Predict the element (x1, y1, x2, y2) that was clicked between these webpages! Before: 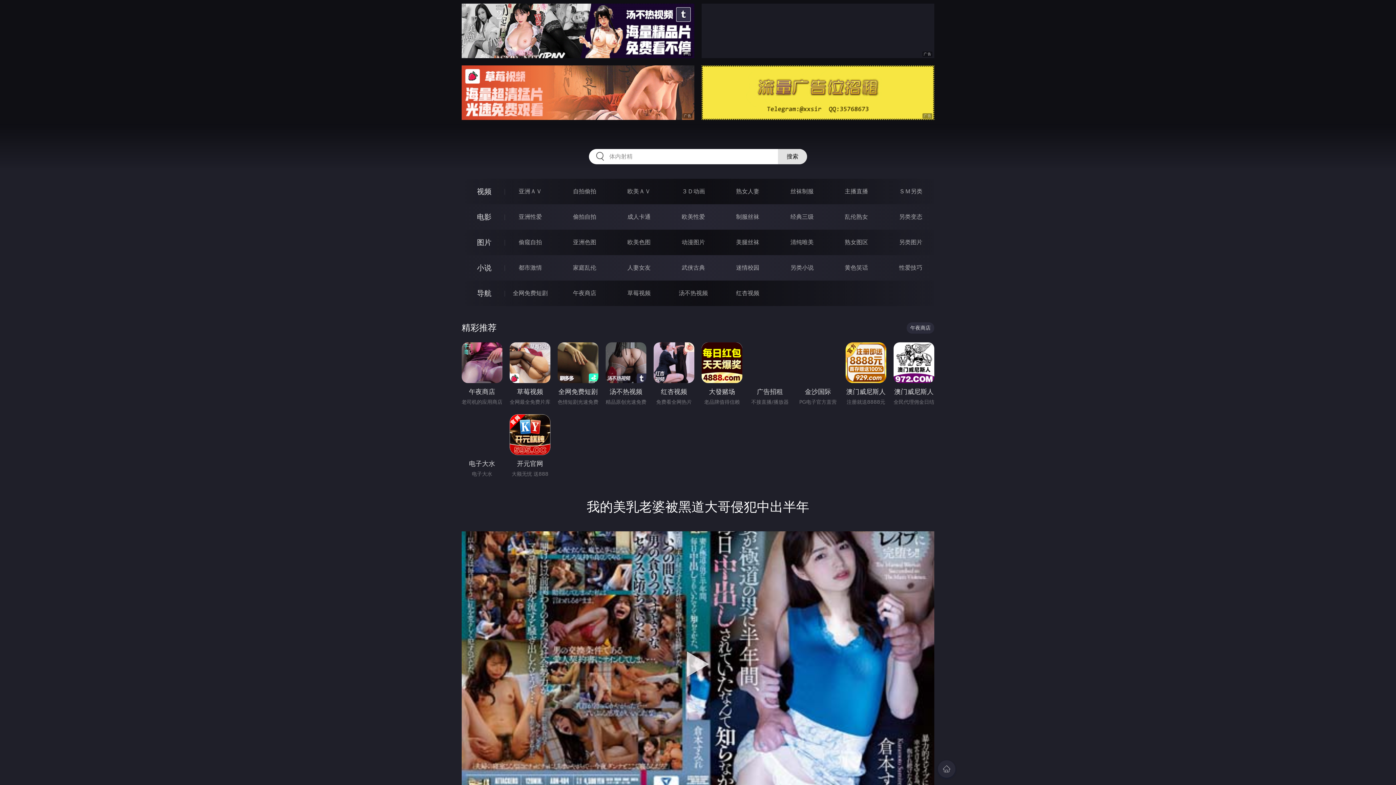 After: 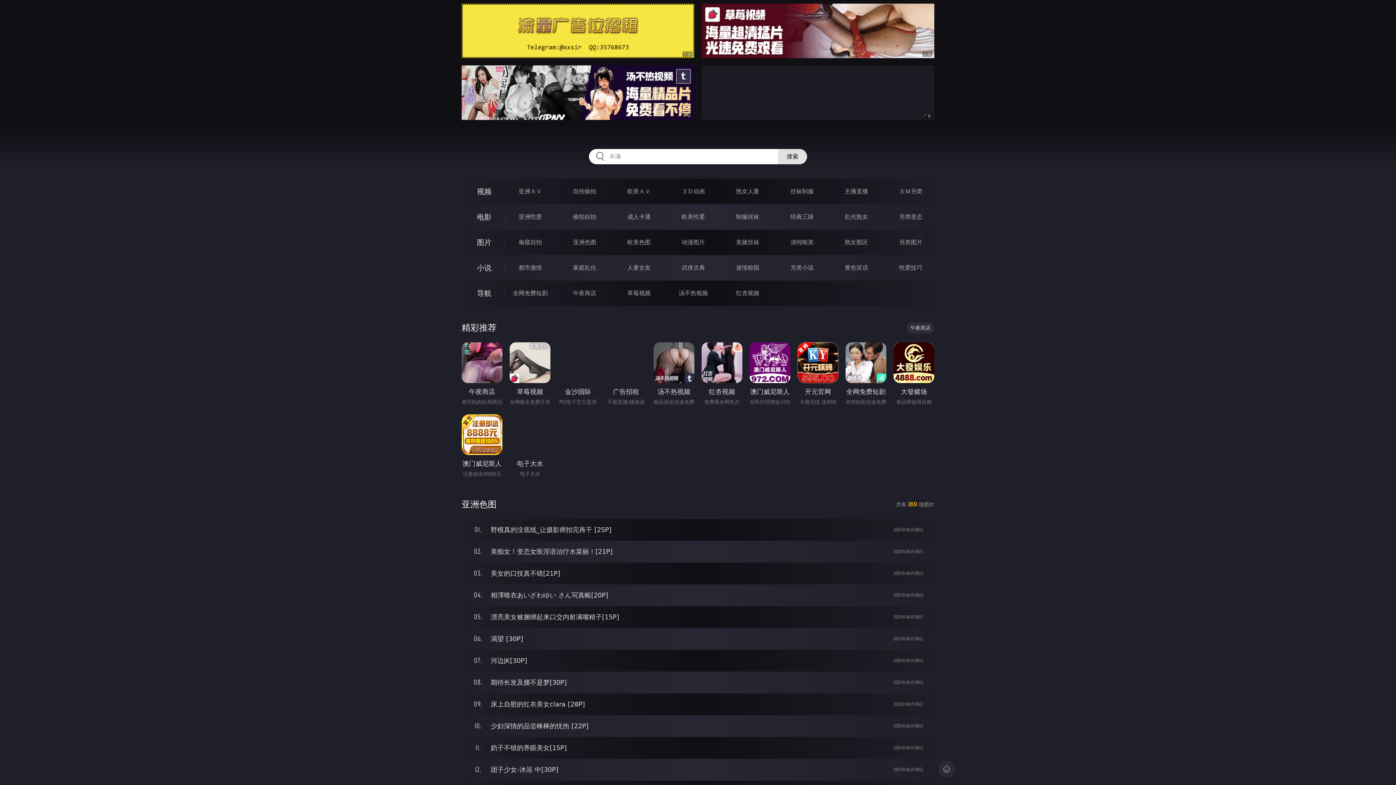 Action: label: 亚洲色图 bbox: (573, 238, 596, 245)